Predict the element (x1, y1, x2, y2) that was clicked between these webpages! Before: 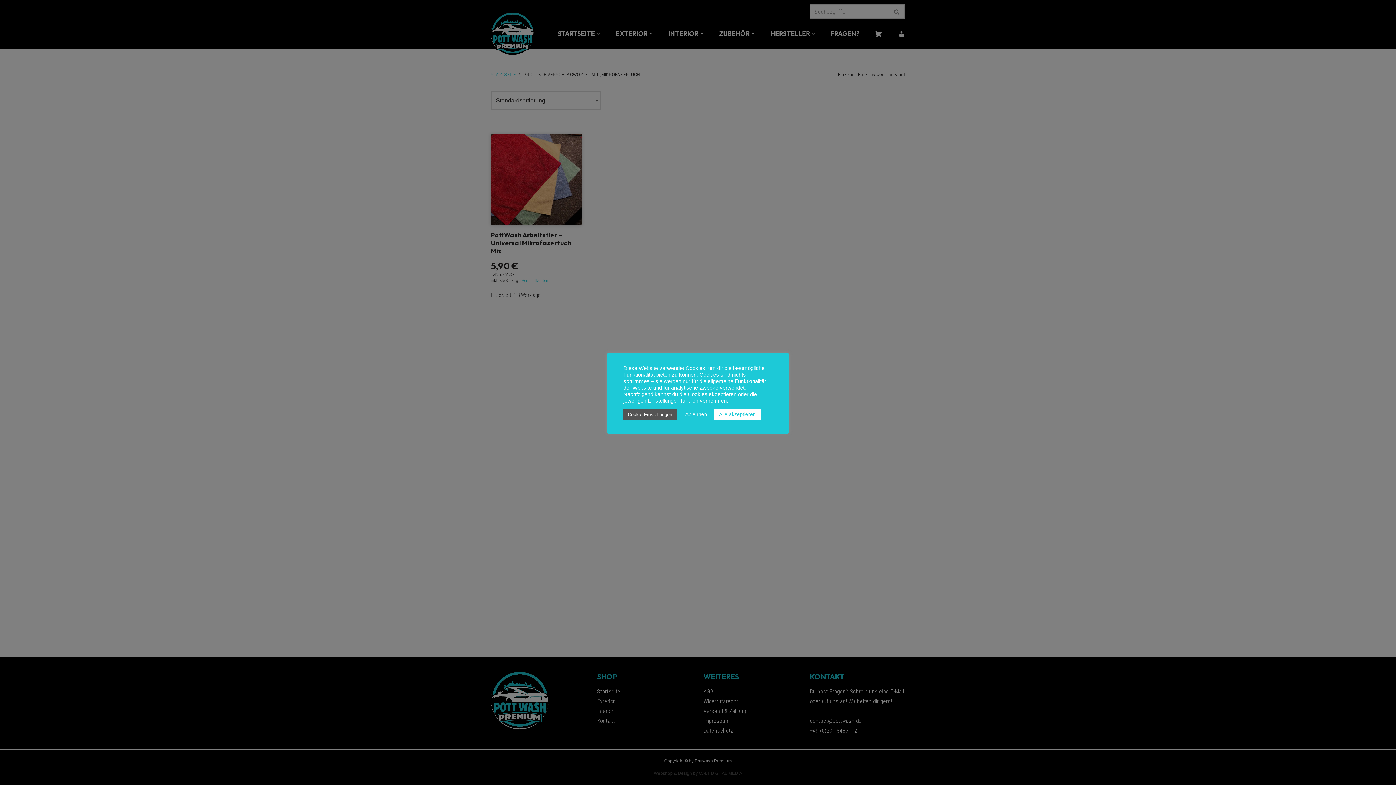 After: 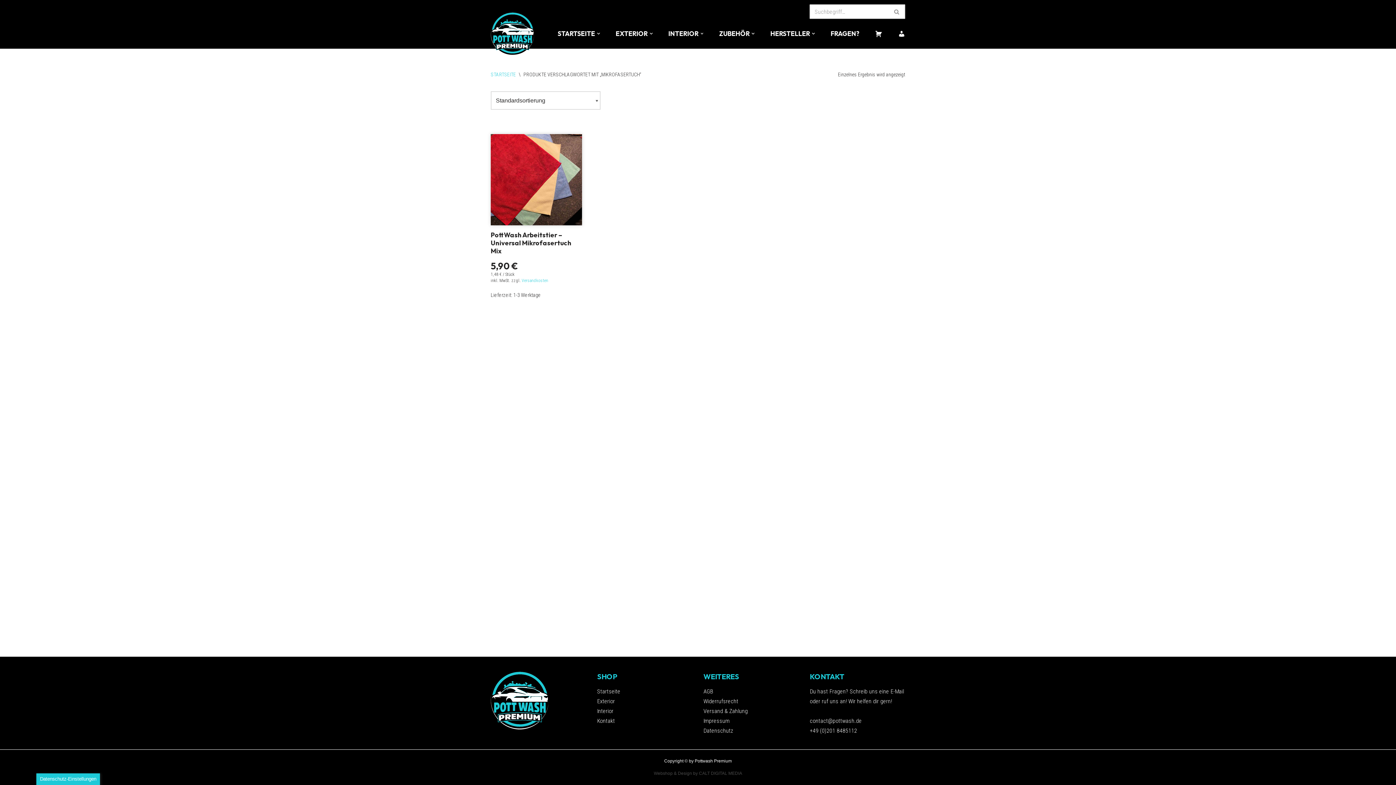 Action: label: Ablehnen bbox: (680, 408, 712, 420)